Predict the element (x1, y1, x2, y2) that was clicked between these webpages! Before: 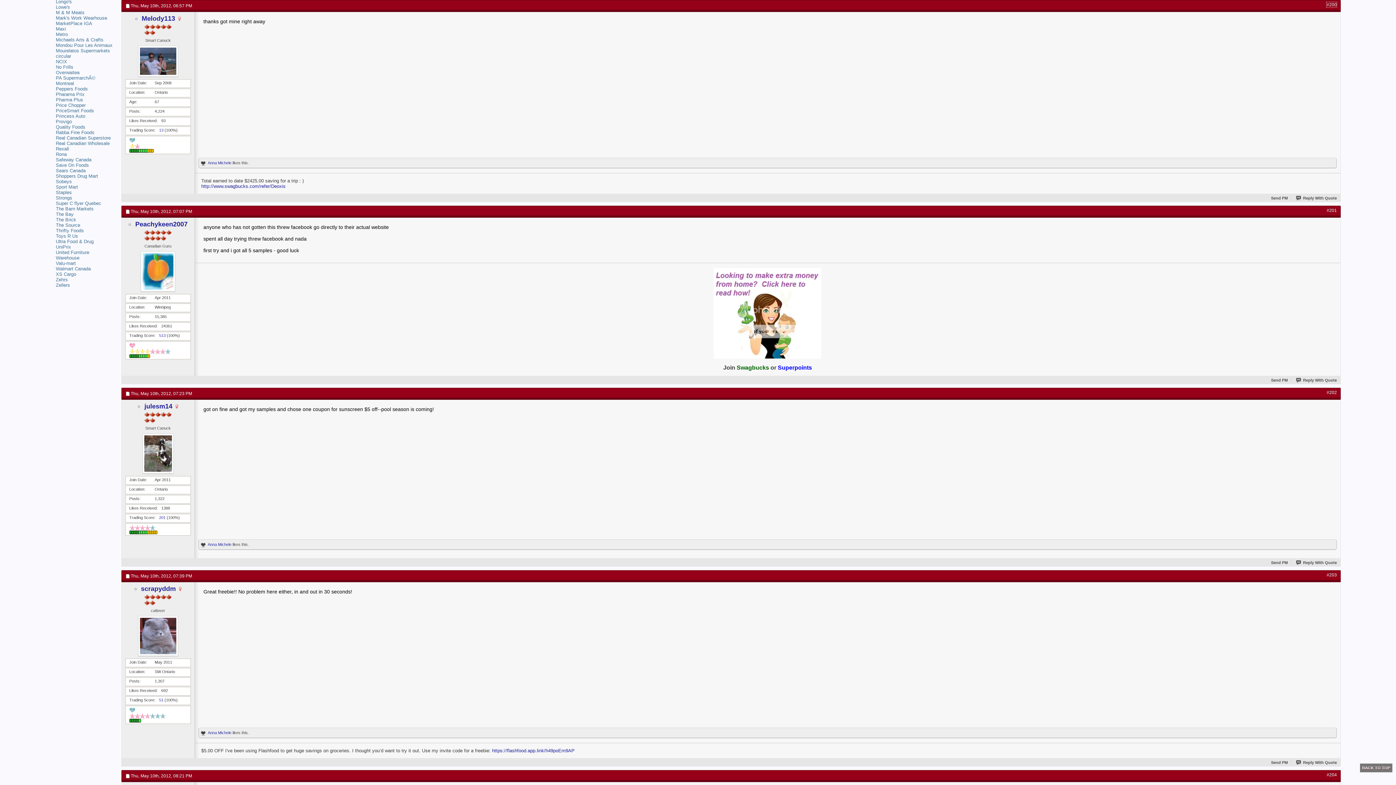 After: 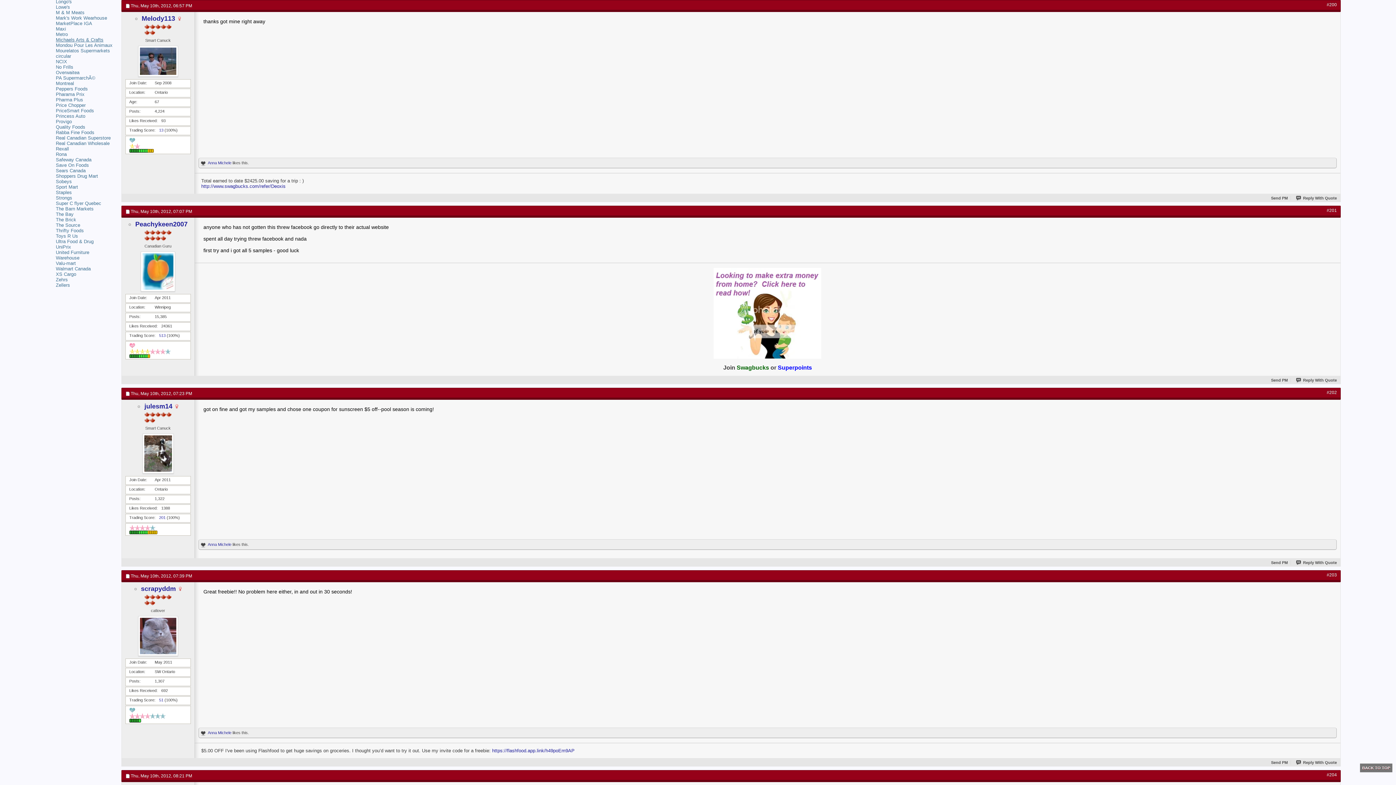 Action: bbox: (55, 37, 103, 42) label: Michaels Arts & Crafts